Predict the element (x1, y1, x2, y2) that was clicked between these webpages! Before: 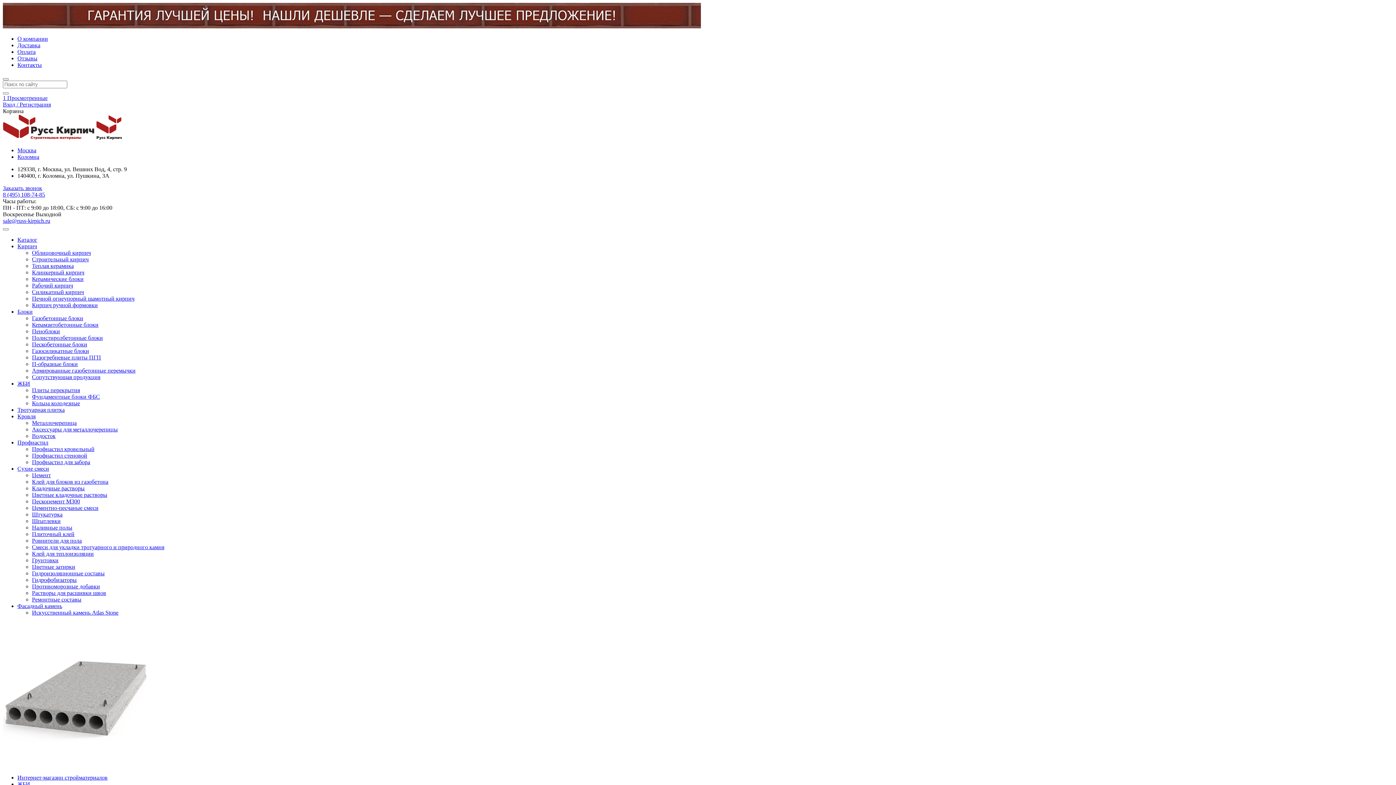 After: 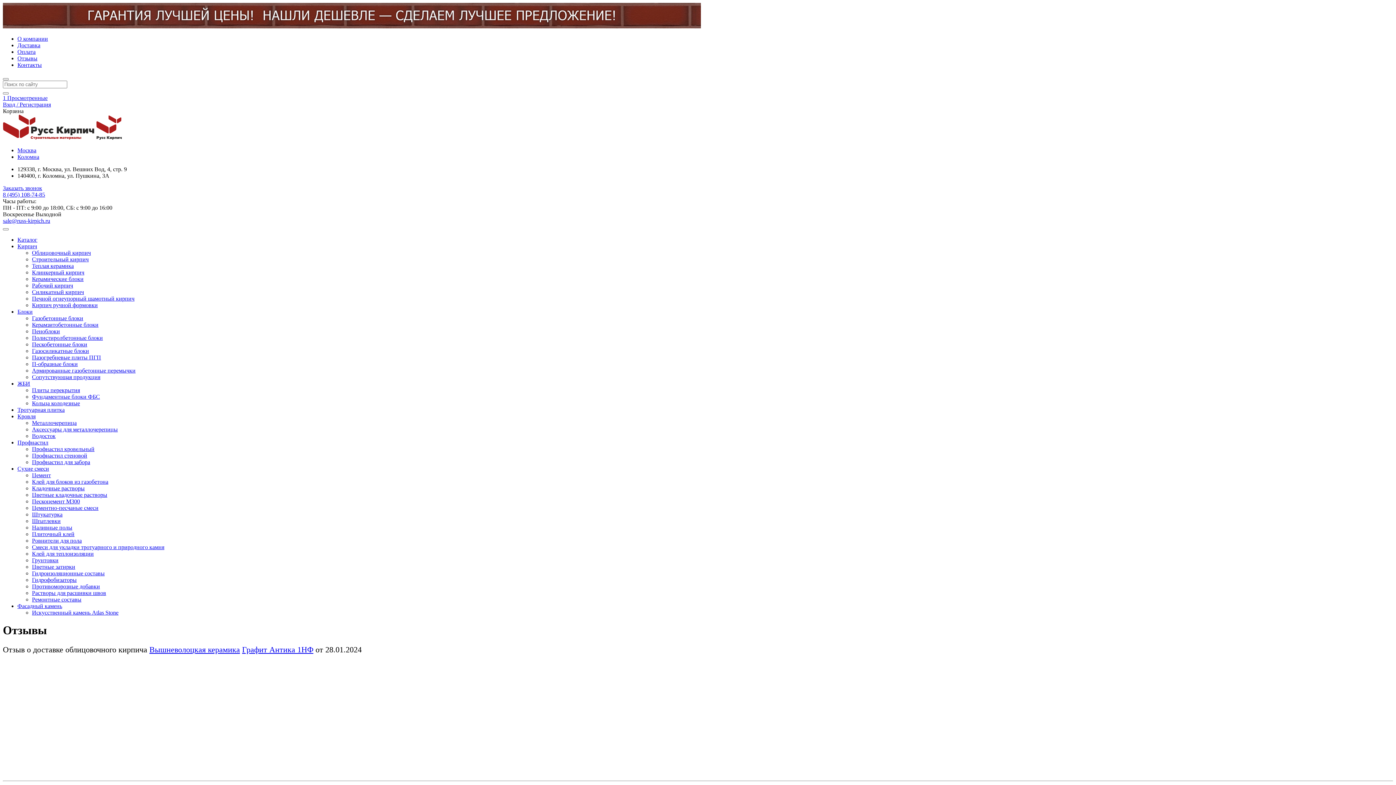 Action: label: Отзывы bbox: (17, 55, 37, 61)